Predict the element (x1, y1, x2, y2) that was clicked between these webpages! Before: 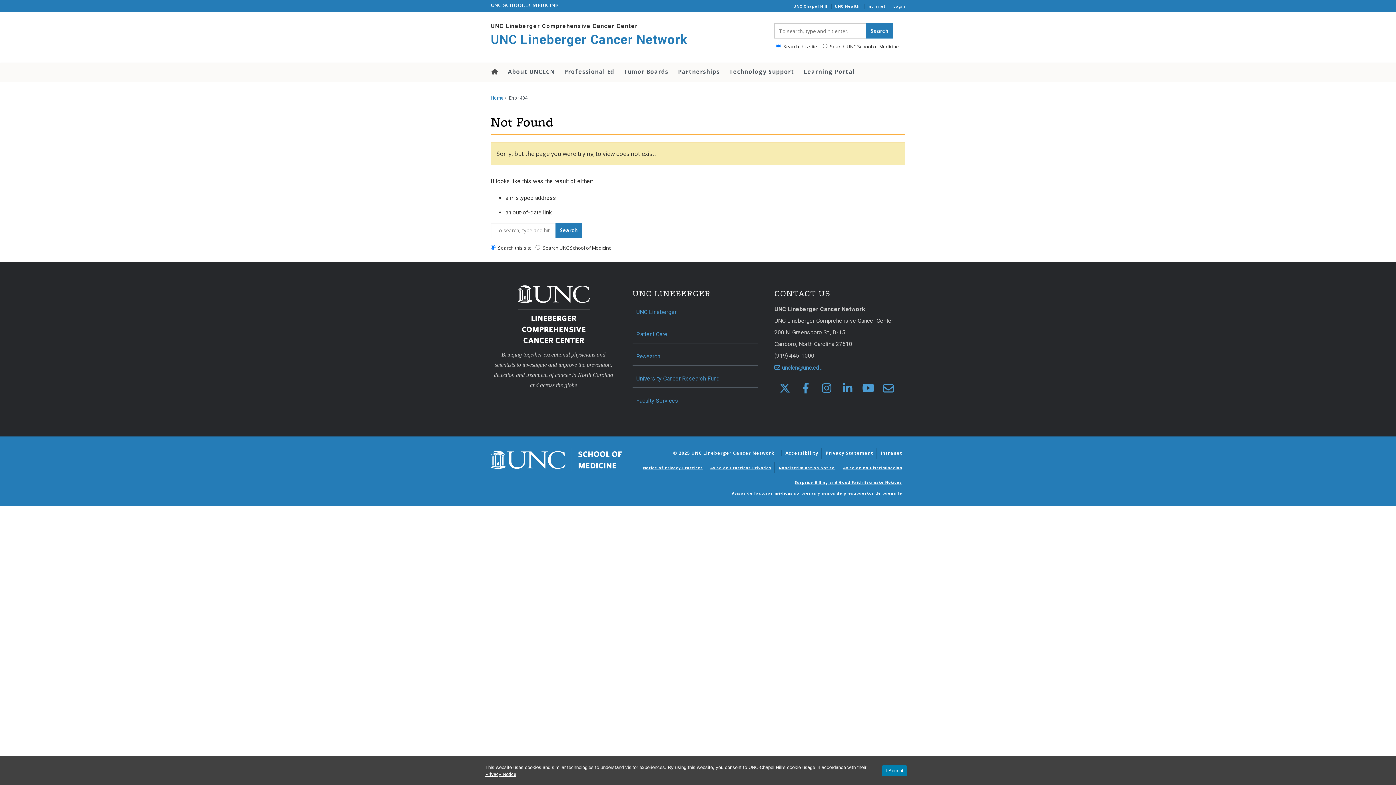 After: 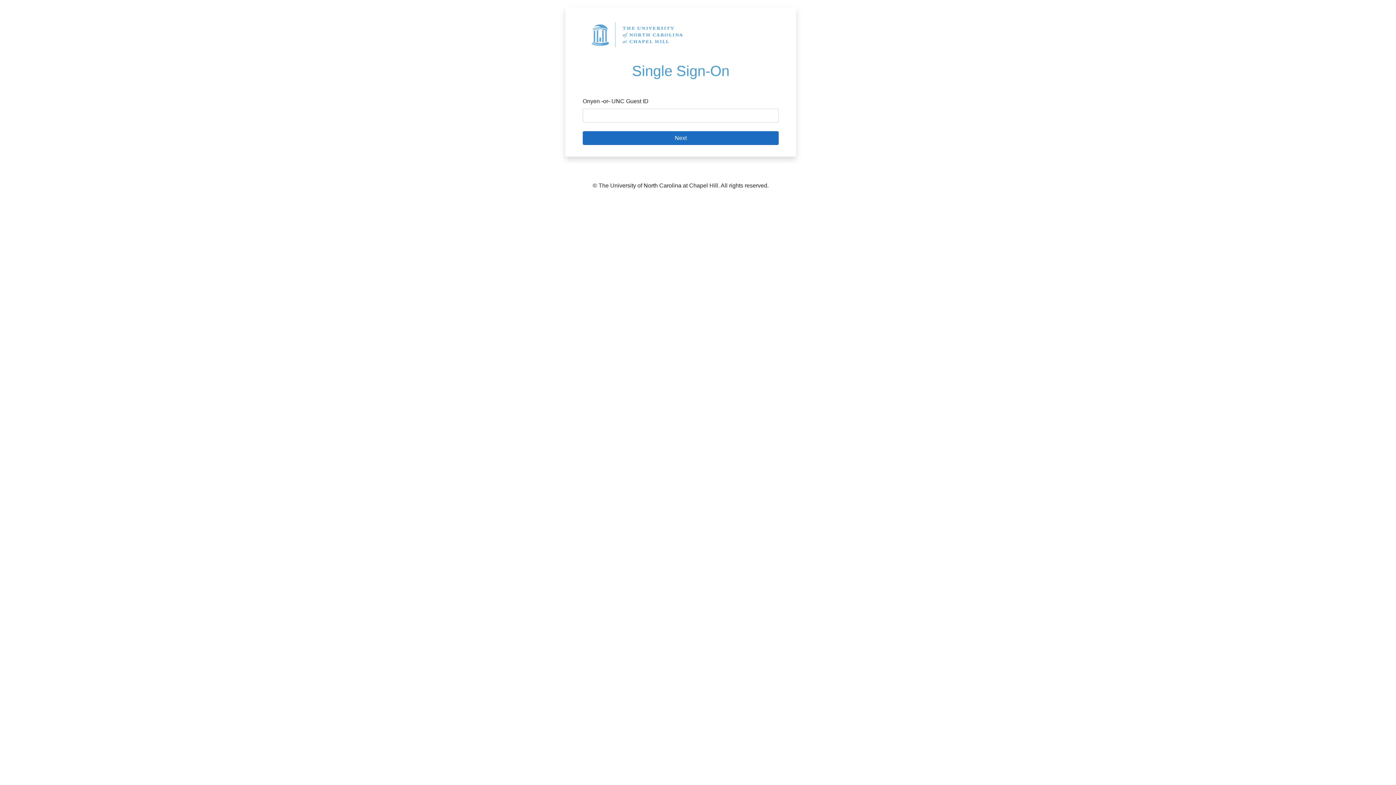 Action: label: Login bbox: (893, 3, 905, 8)